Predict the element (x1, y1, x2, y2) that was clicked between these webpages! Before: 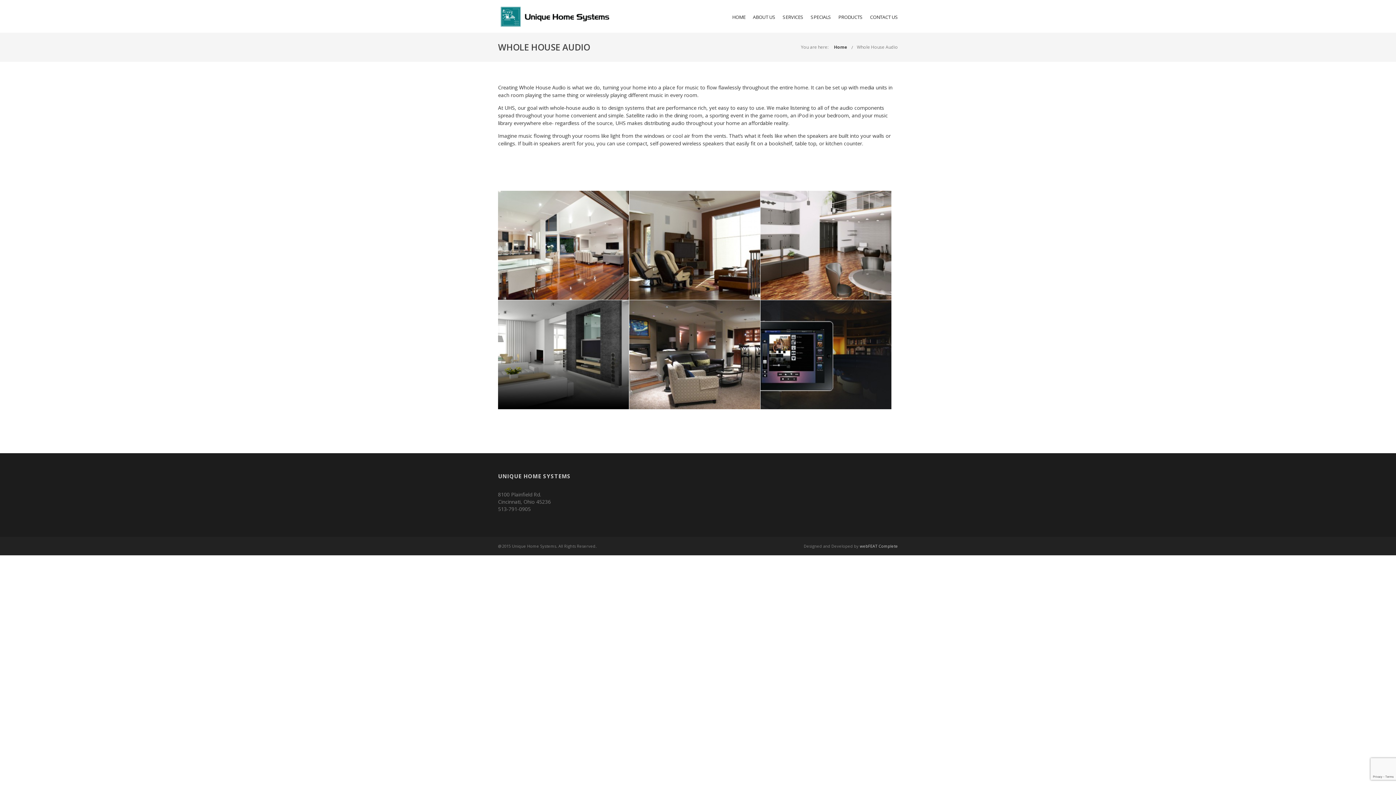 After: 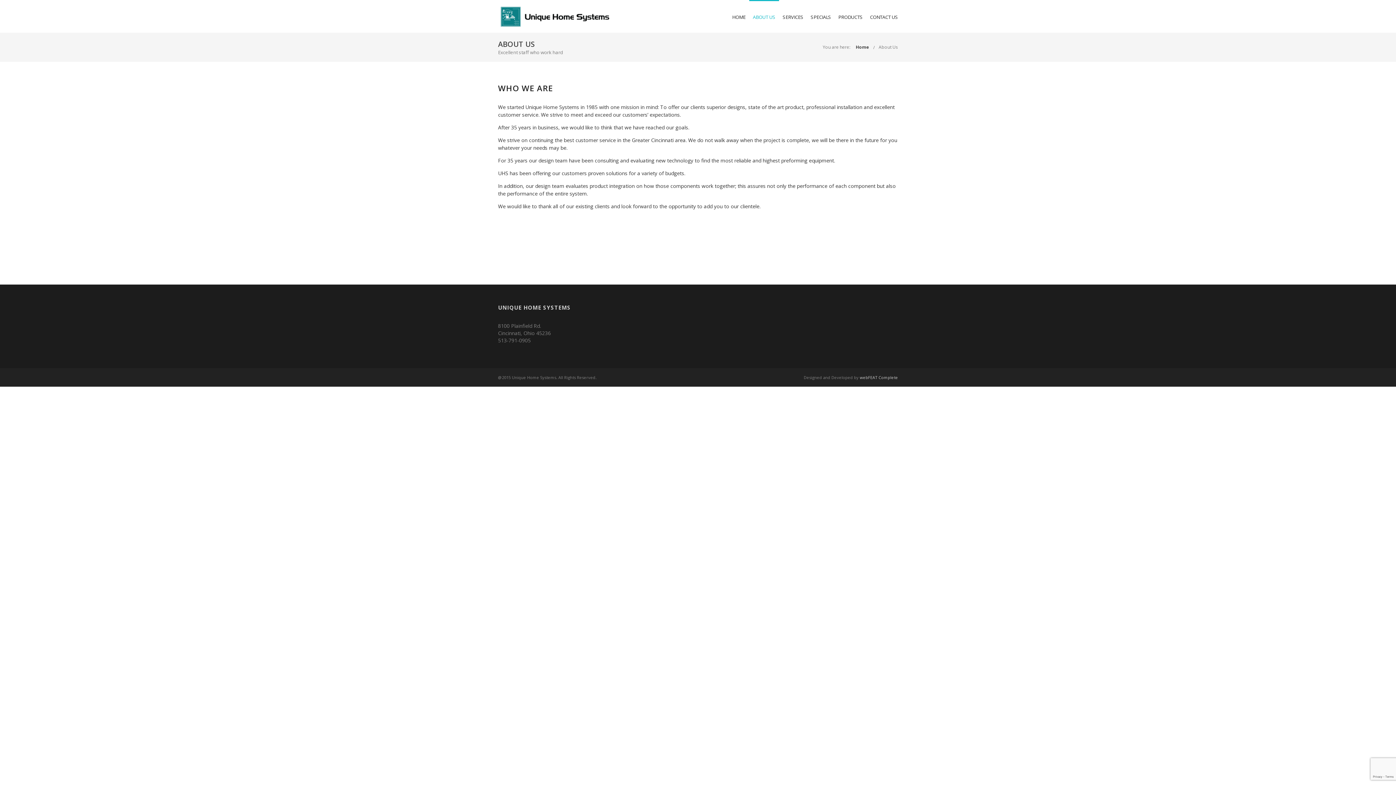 Action: bbox: (753, 13, 775, 20) label: ABOUT US